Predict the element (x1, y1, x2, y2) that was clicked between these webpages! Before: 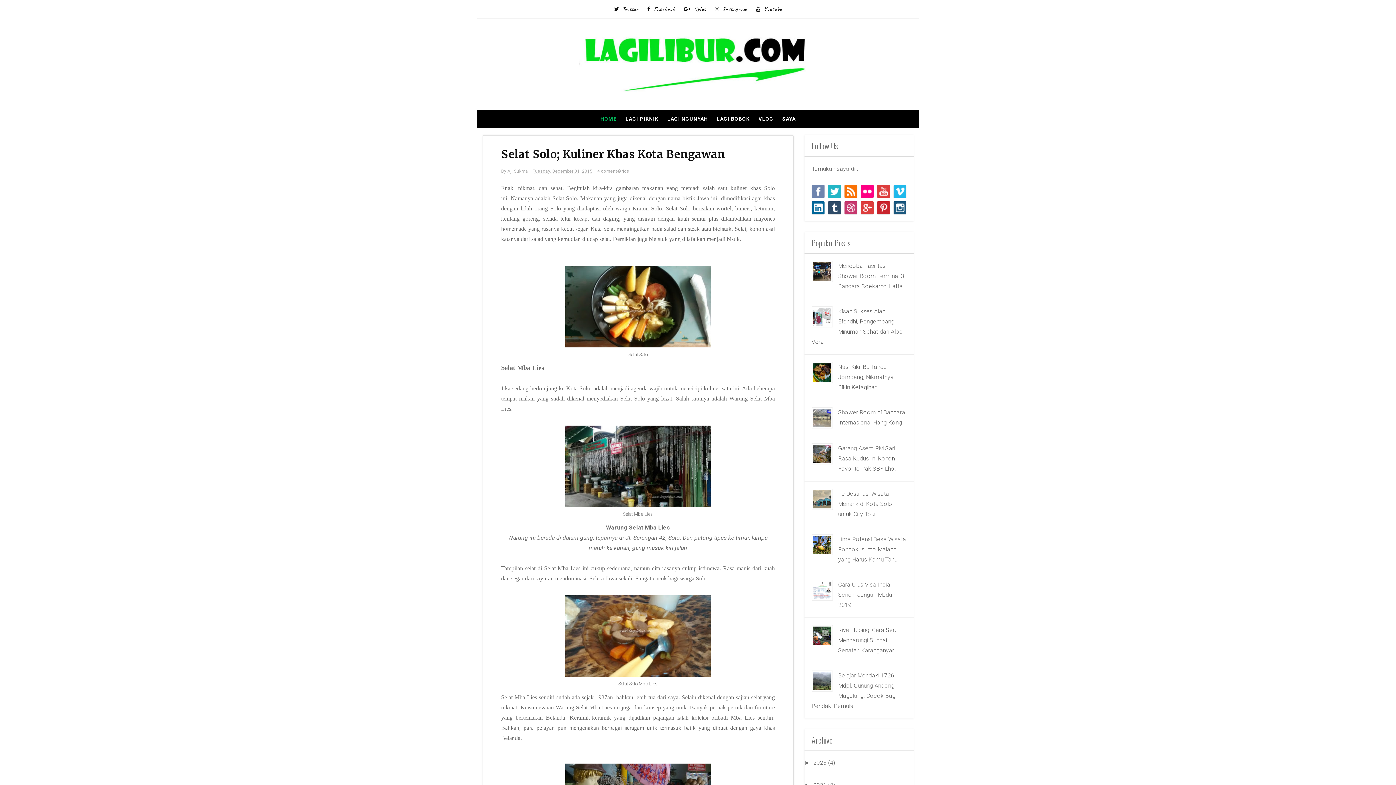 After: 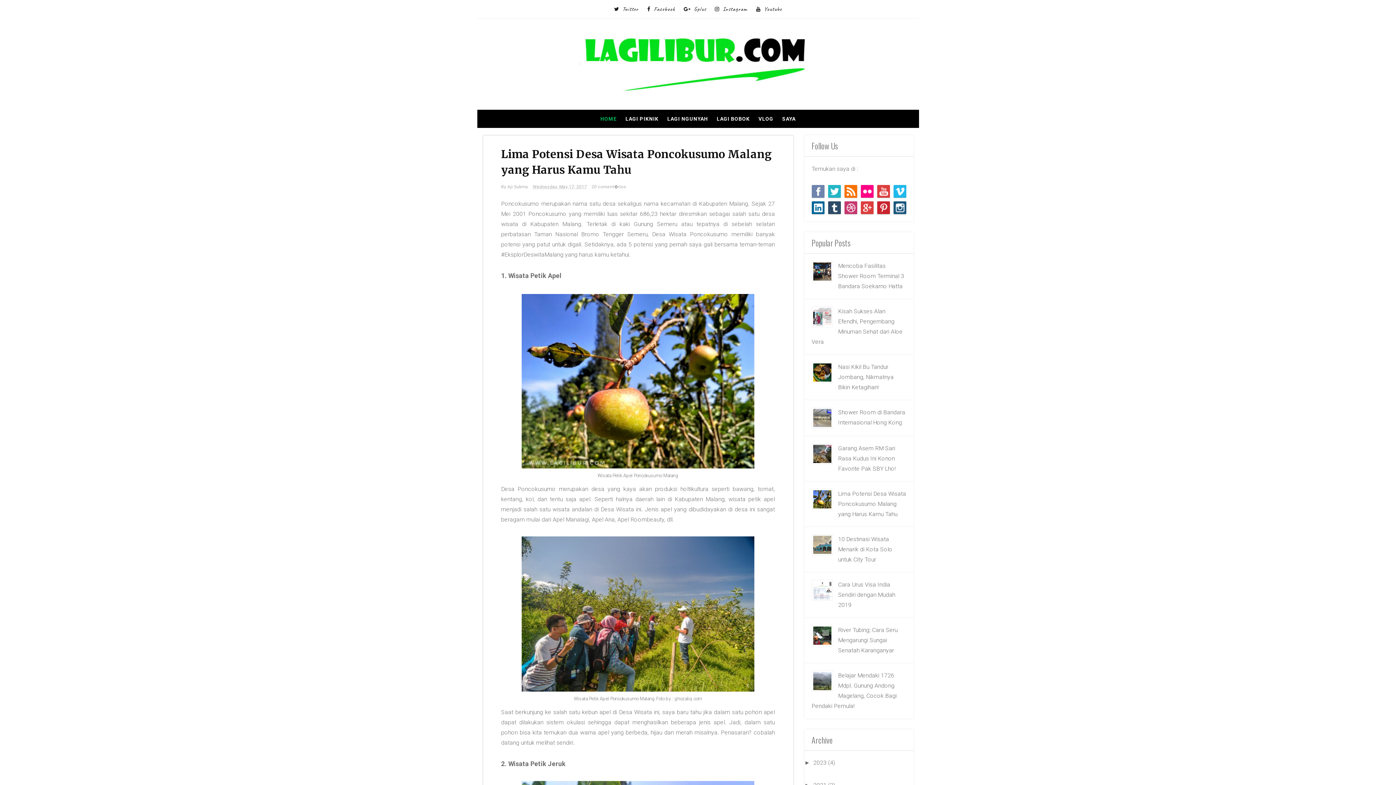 Action: bbox: (838, 536, 906, 563) label: Lima Potensi Desa Wisata Poncokusumo Malang yang Harus Kamu Tahu